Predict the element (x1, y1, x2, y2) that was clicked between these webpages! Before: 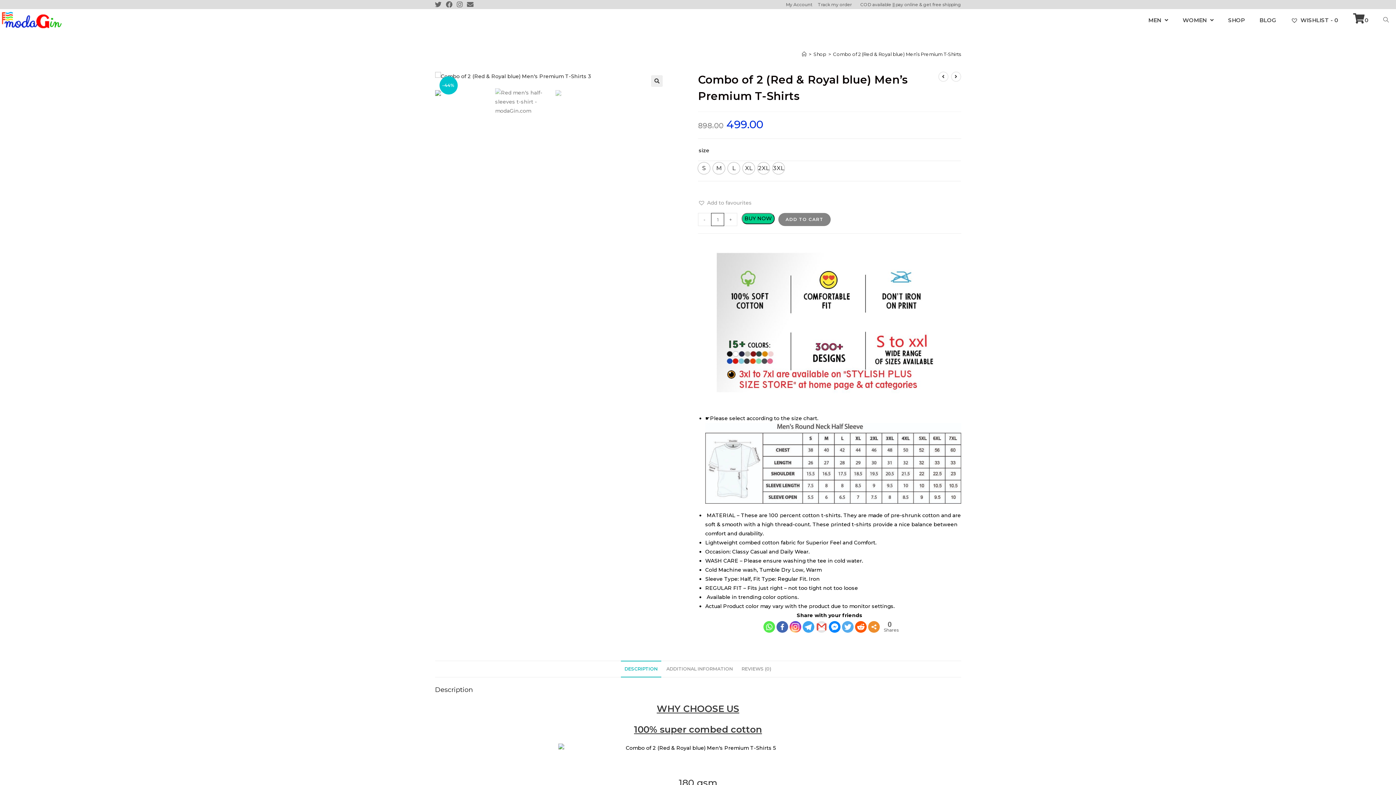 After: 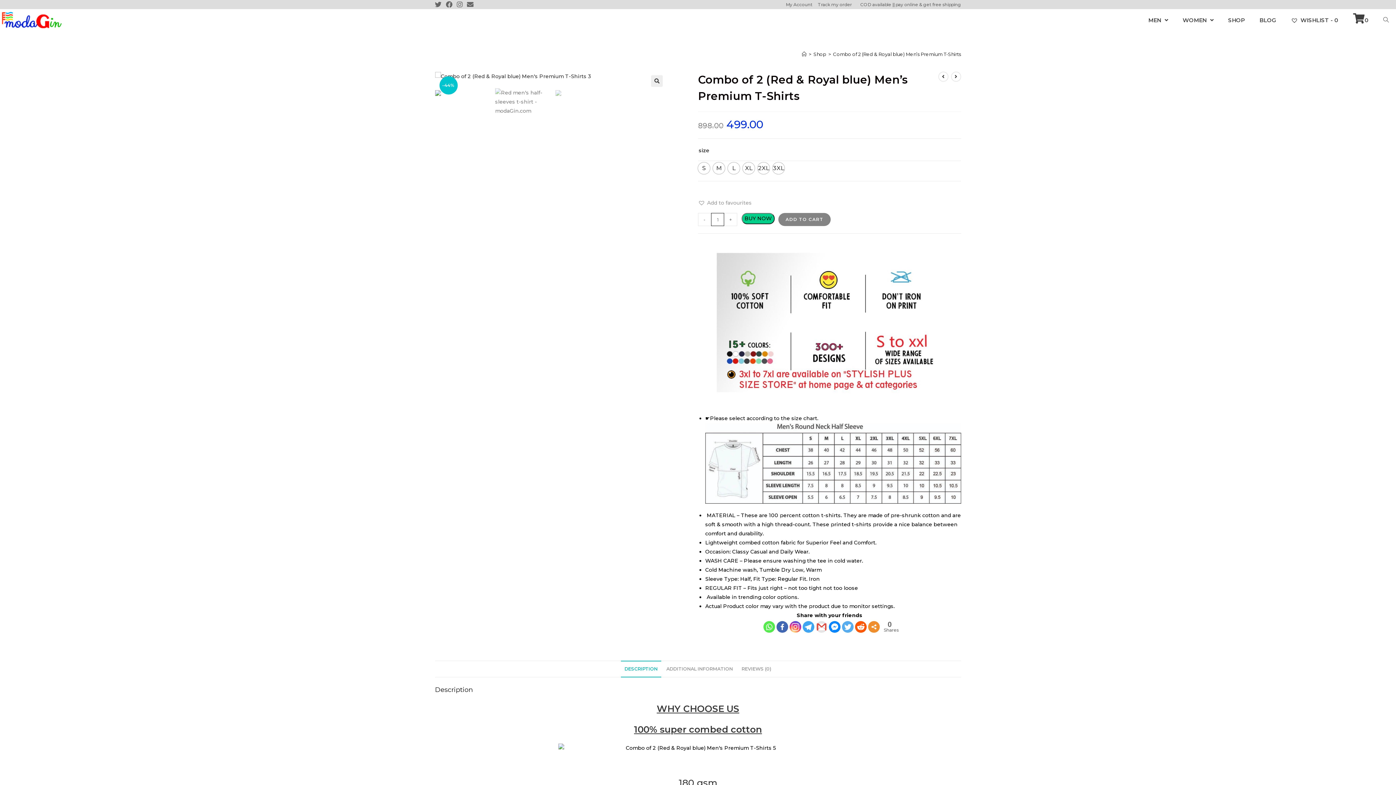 Action: label: DESCRIPTION bbox: (621, 660, 661, 677)